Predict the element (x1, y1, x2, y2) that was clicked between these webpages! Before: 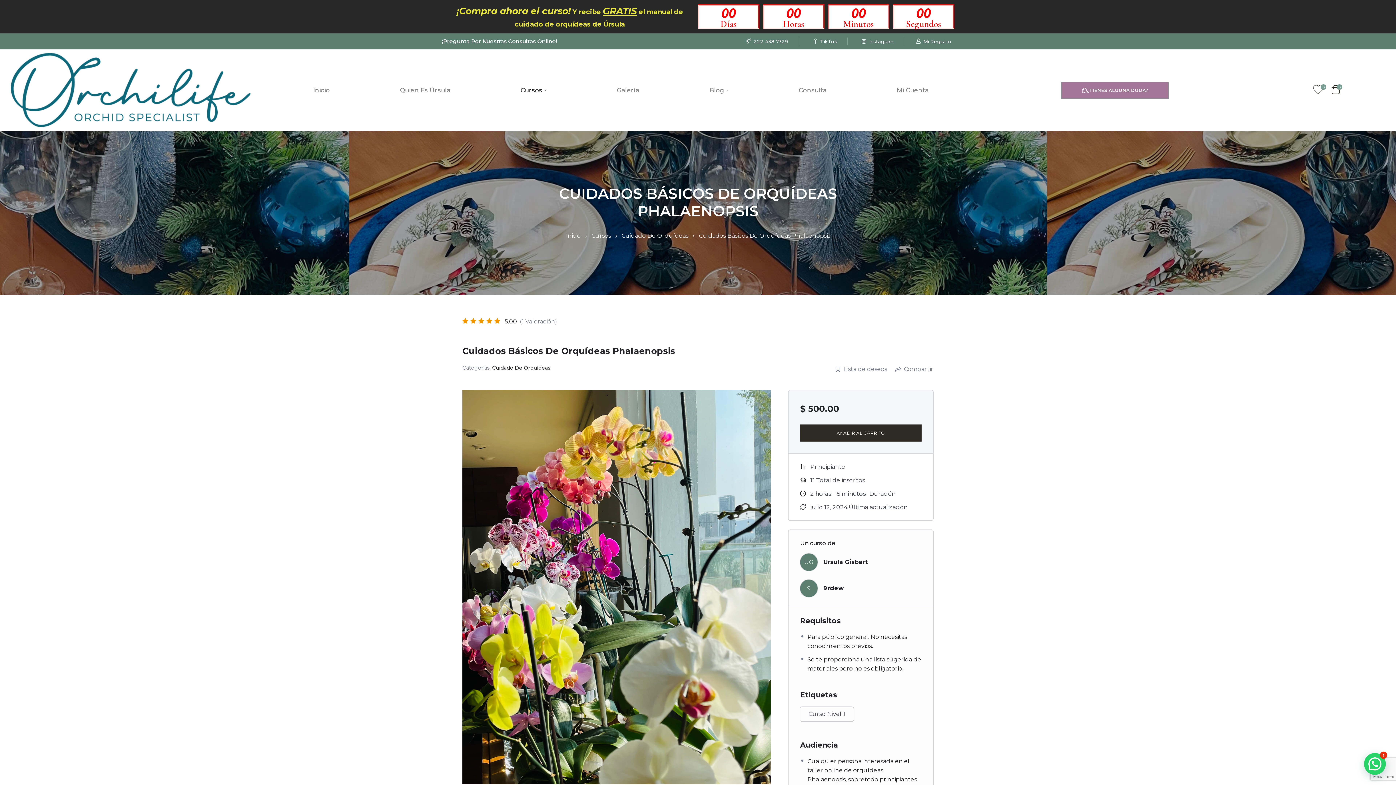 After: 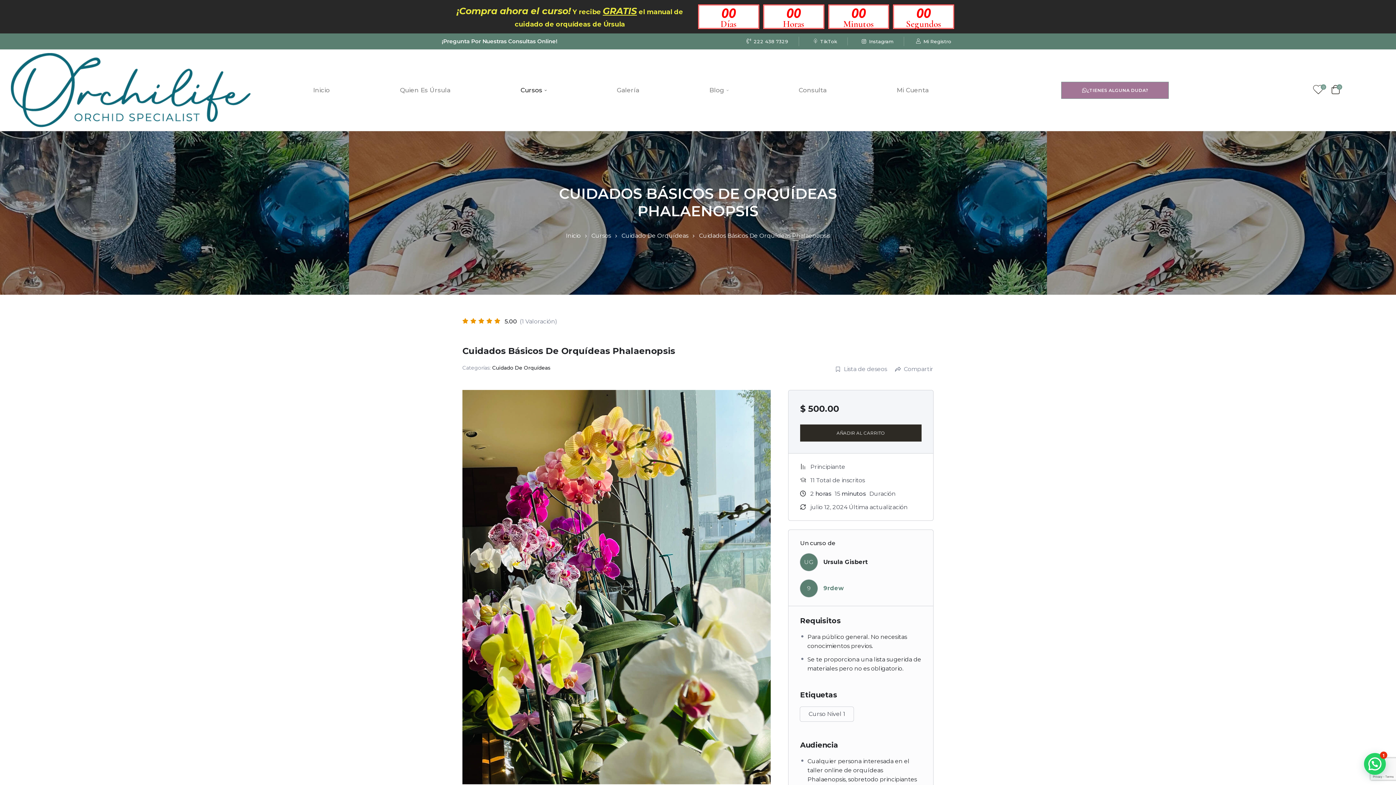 Action: label: 9rdew bbox: (823, 585, 844, 592)